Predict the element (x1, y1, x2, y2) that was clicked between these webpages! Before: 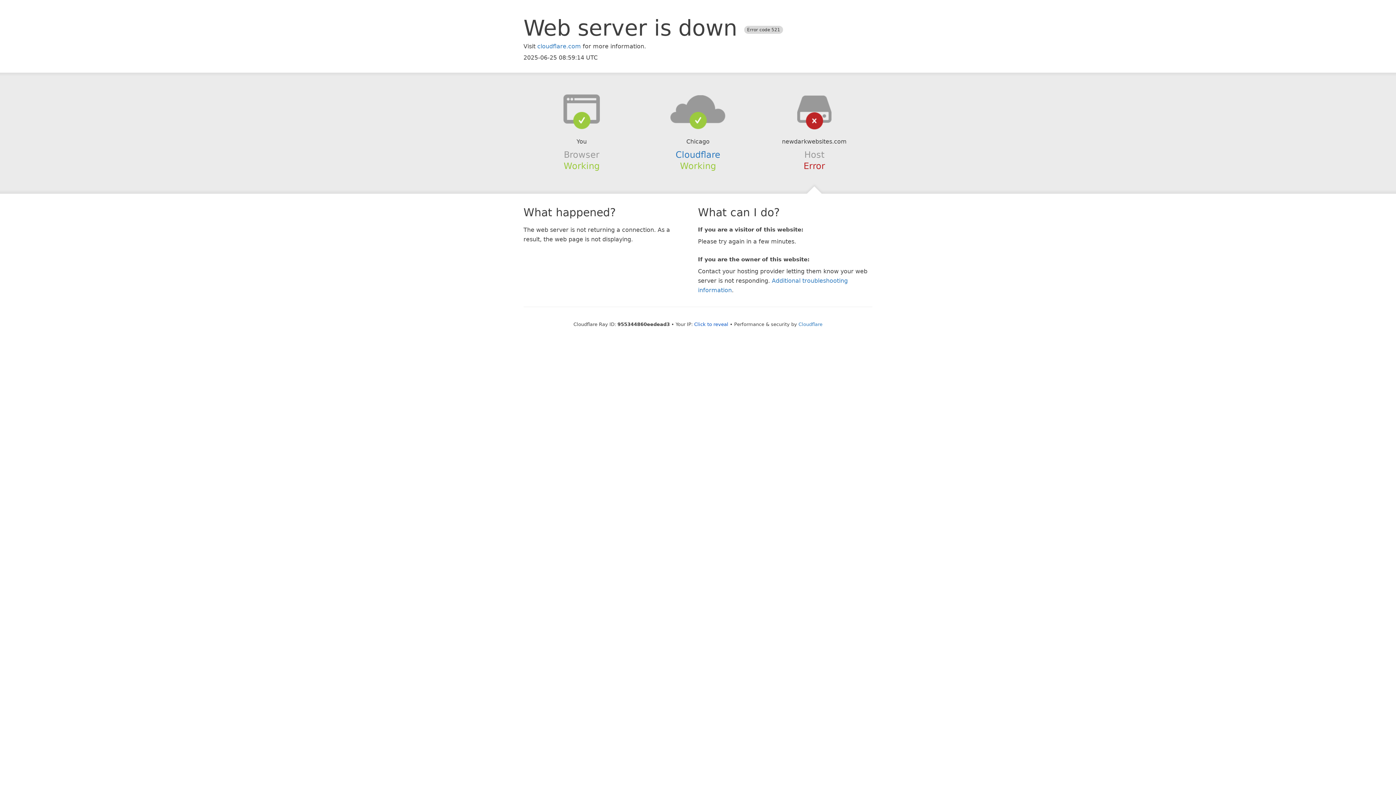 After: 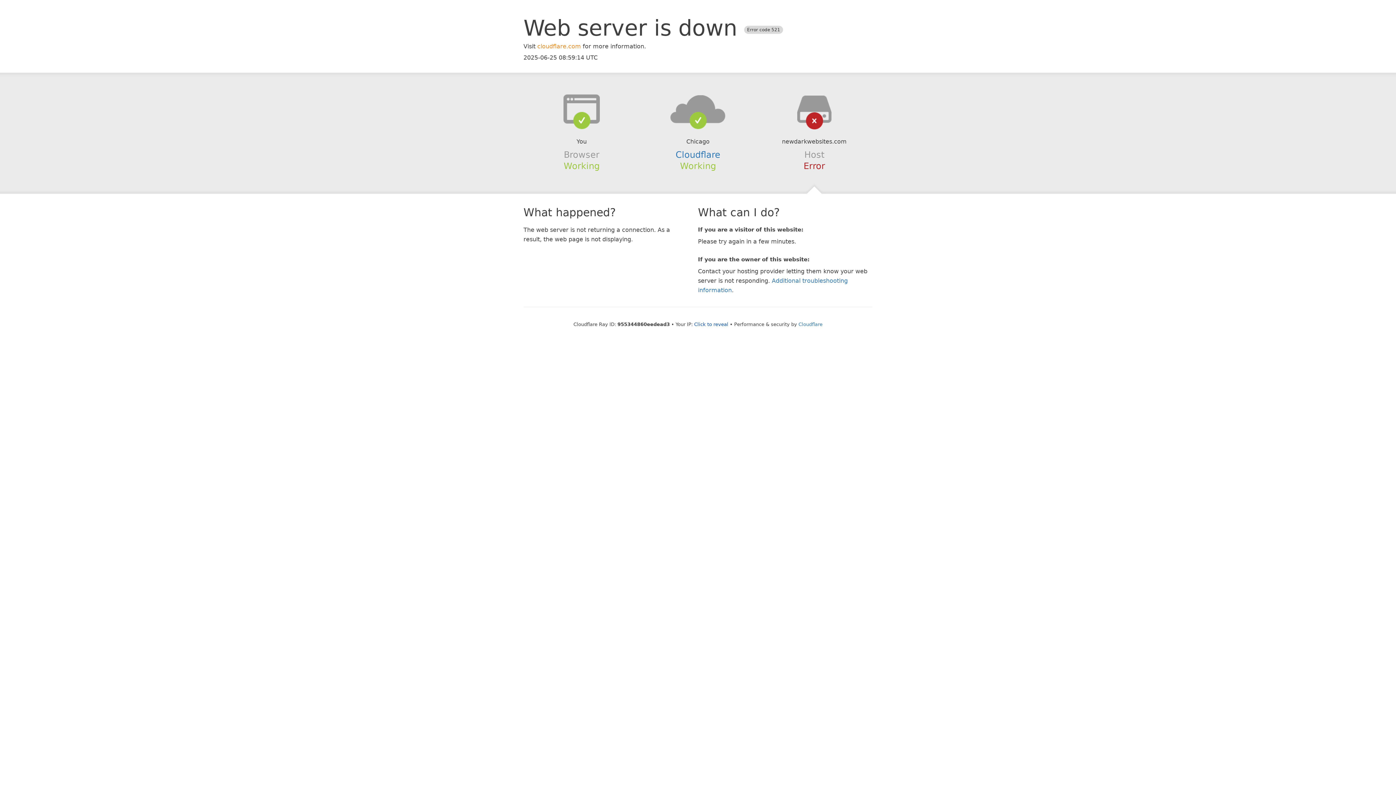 Action: bbox: (537, 42, 581, 49) label: cloudflare.com